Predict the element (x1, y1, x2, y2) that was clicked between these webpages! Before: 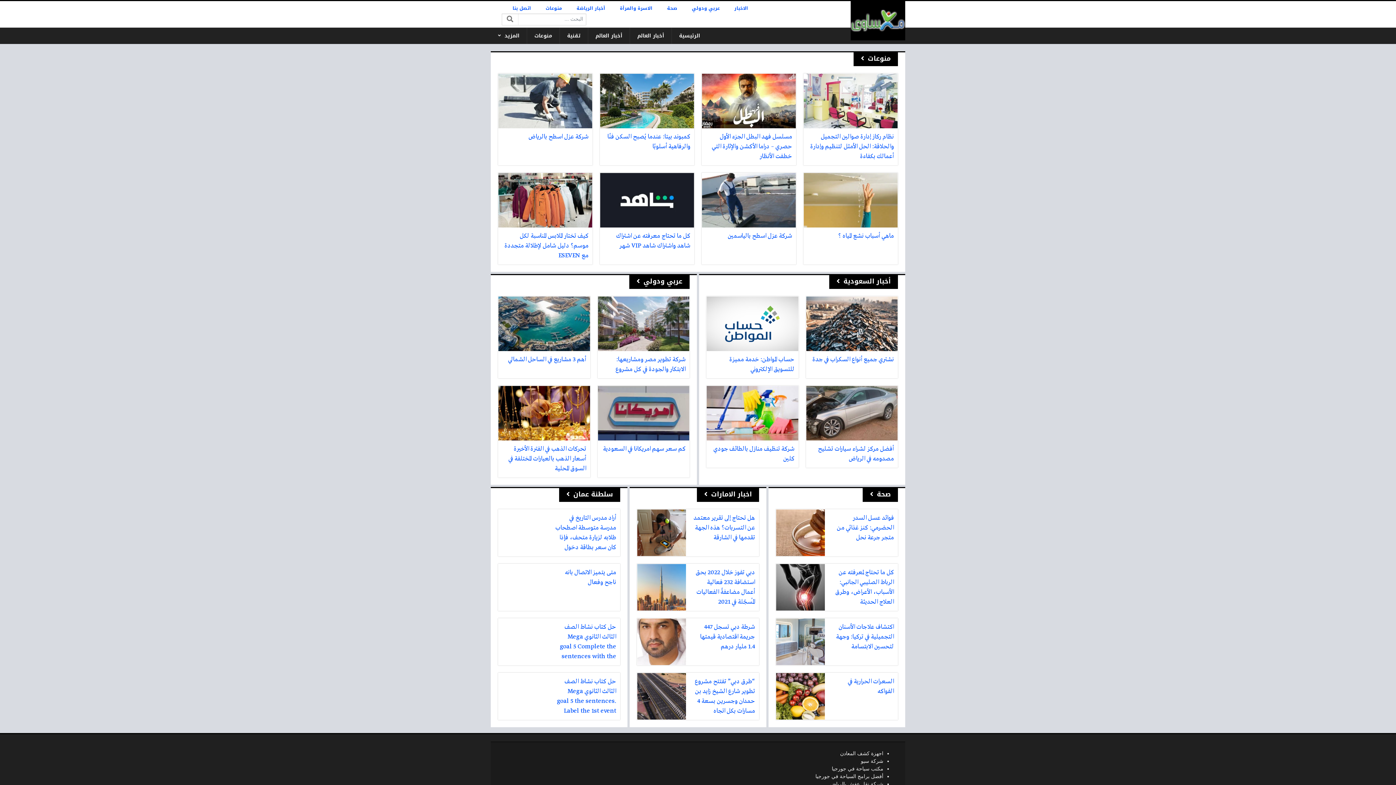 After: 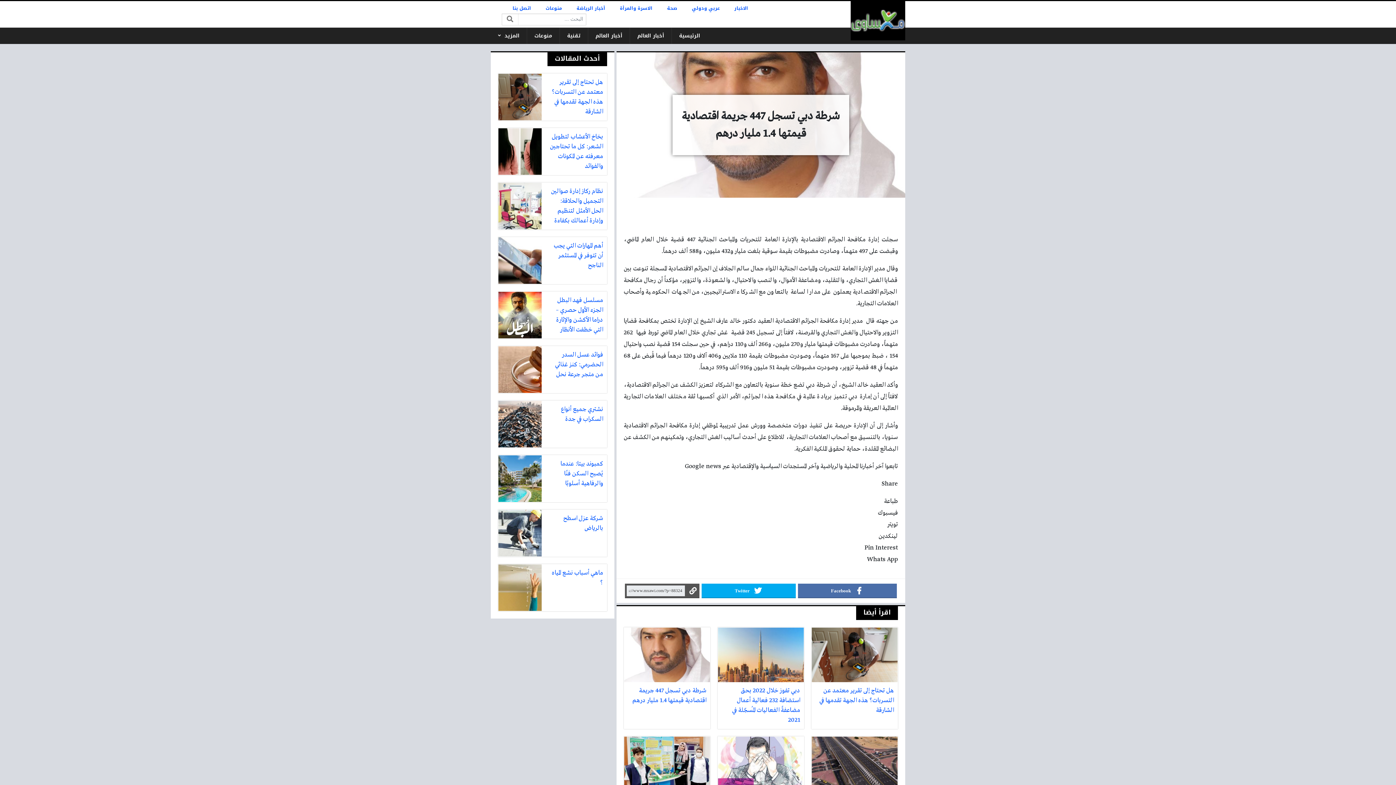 Action: bbox: (637, 618, 759, 665) label: شرطة دبي تسجل 447 جريمة اقتصادية قيمتها 1.4 مليار درهم